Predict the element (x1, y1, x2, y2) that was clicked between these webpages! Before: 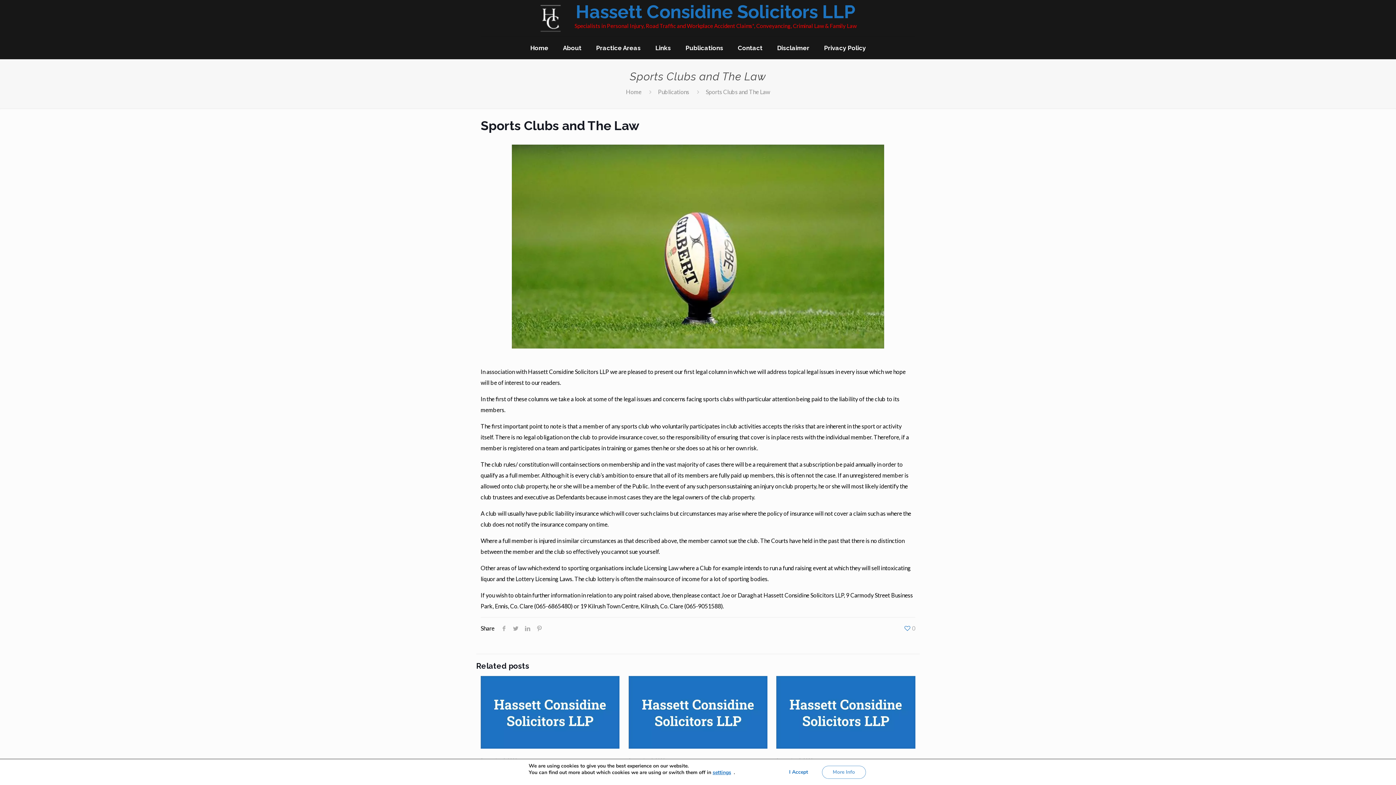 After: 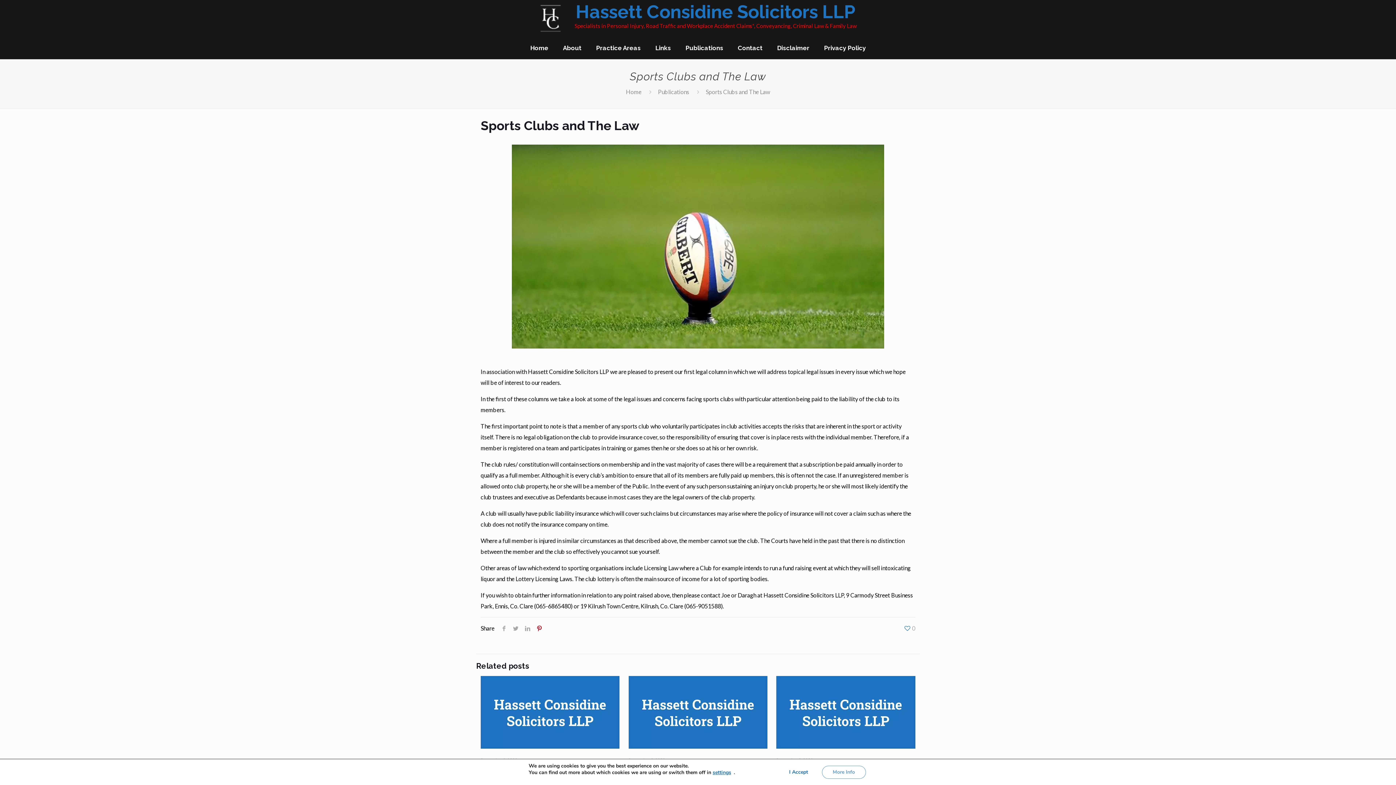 Action: bbox: (533, 625, 545, 632)